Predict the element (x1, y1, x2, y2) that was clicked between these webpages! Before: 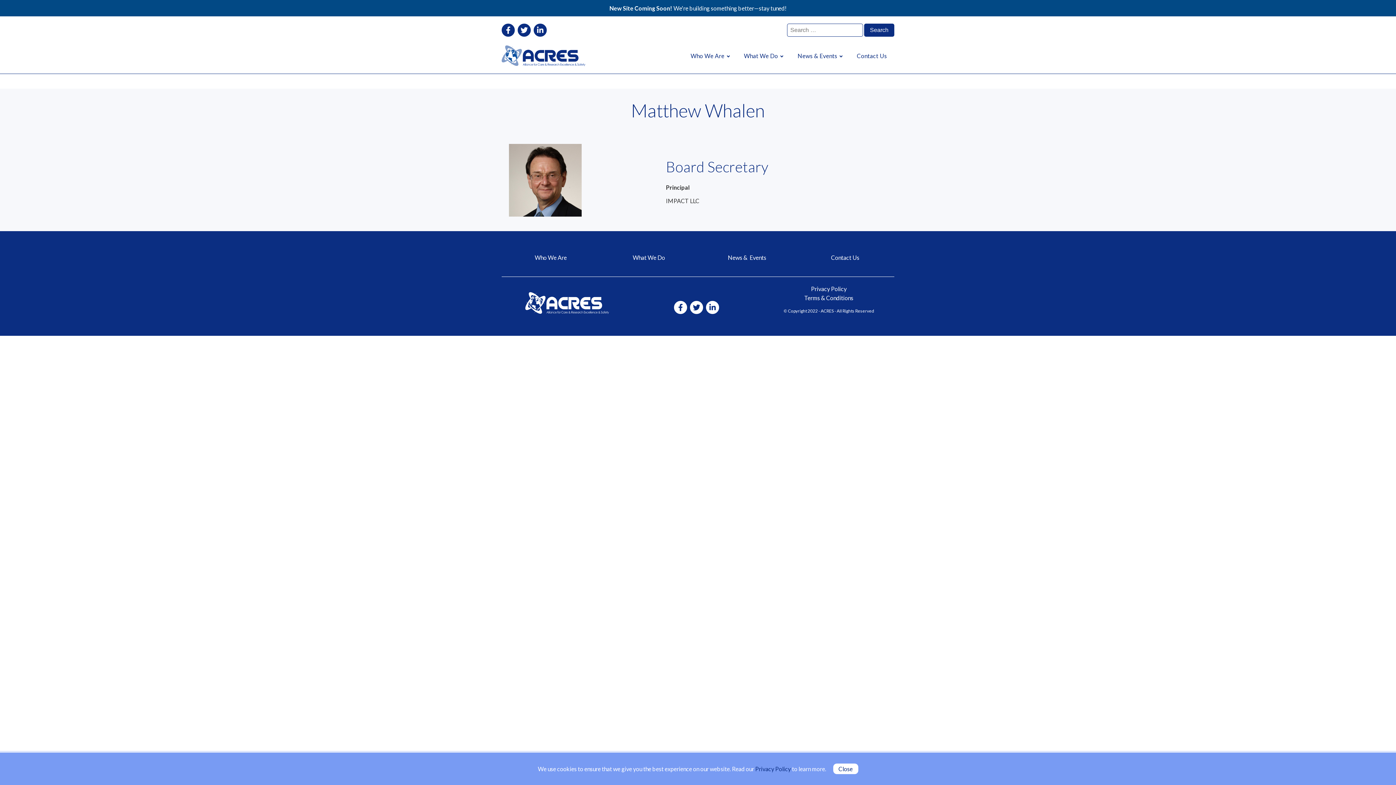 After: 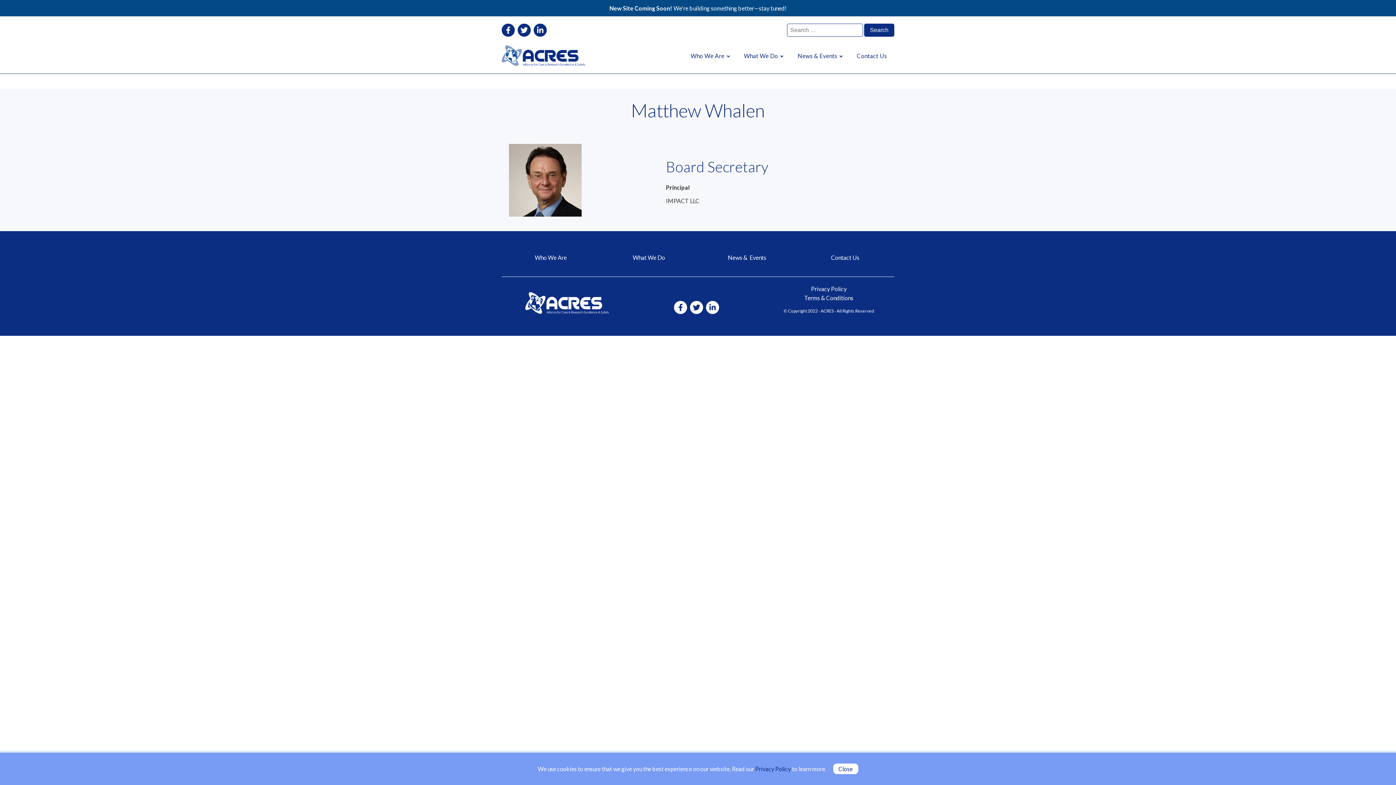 Action: bbox: (533, 23, 549, 36)